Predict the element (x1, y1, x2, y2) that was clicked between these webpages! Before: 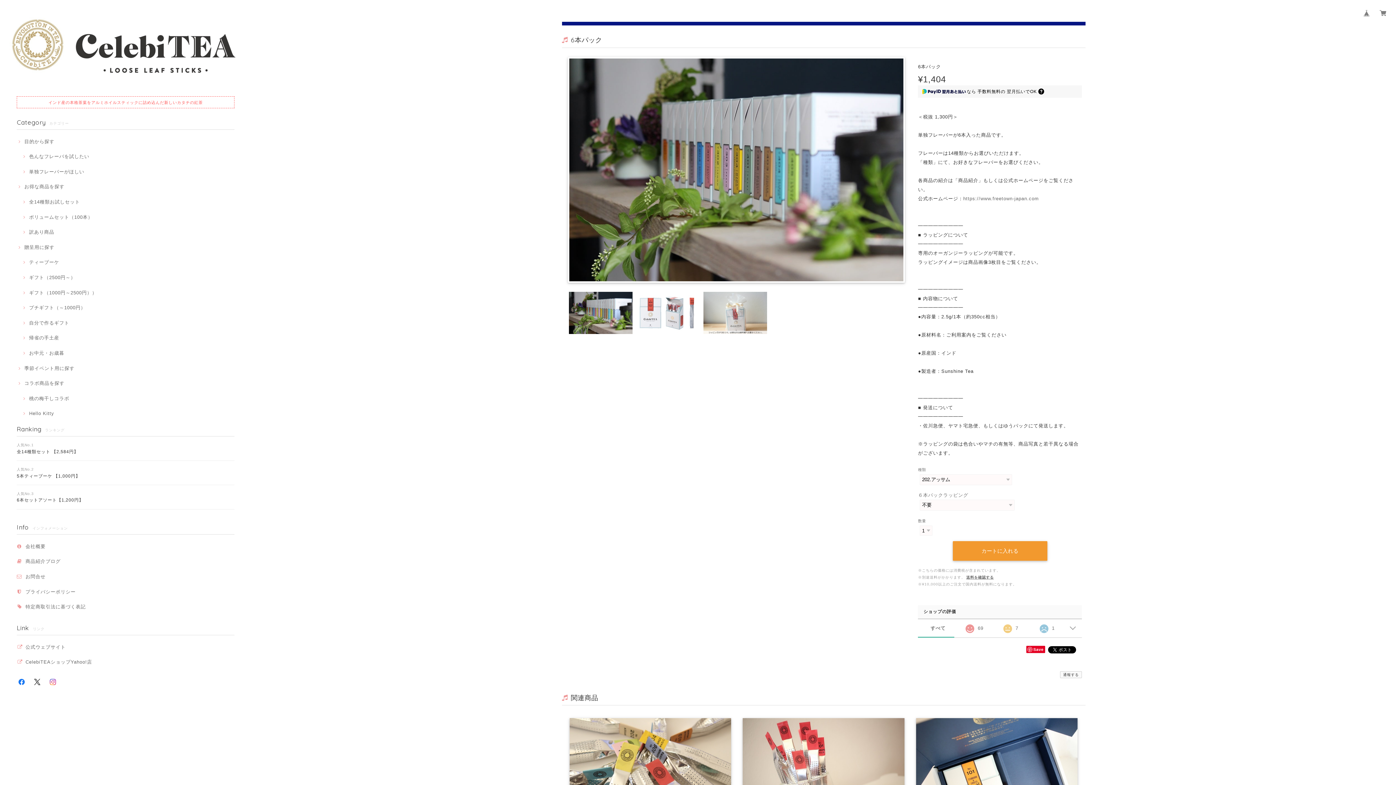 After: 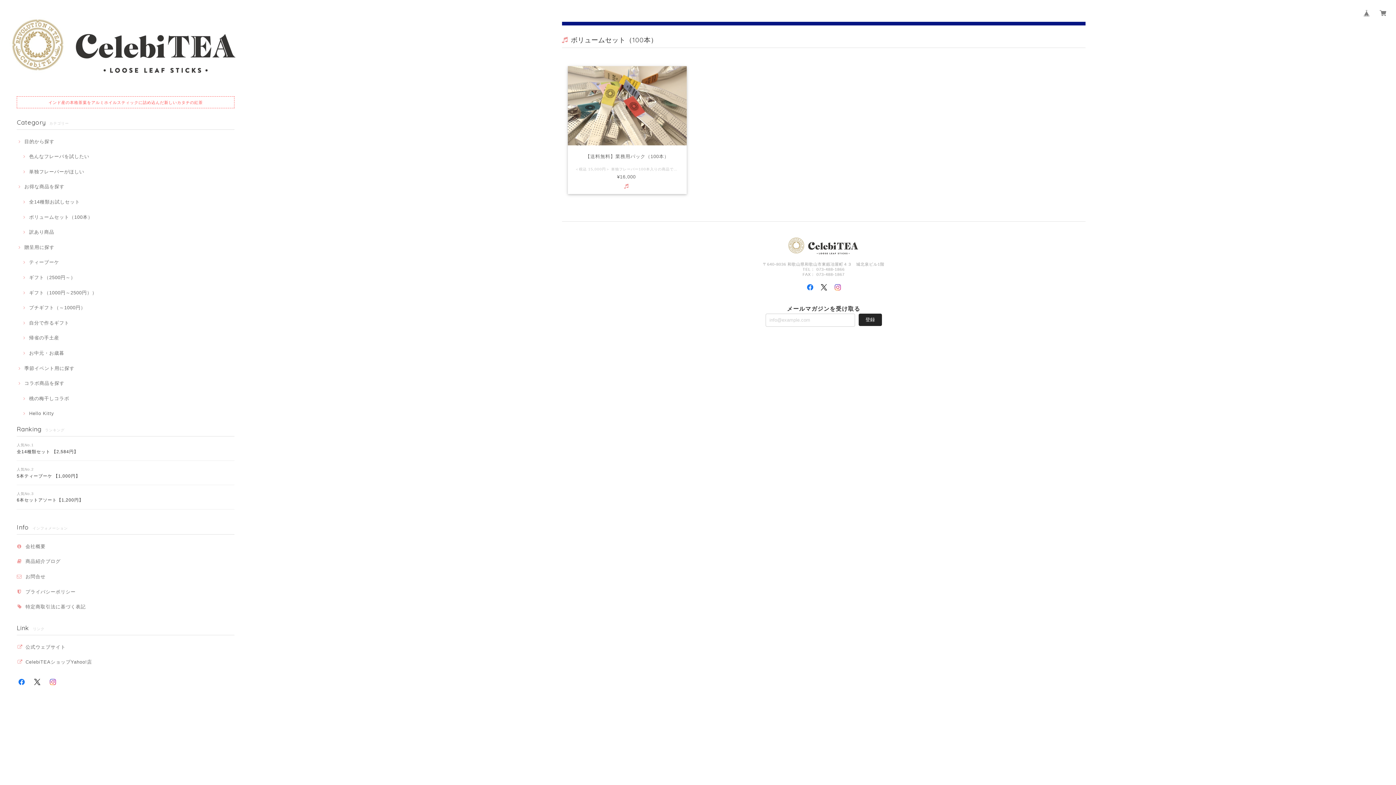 Action: bbox: (21, 214, 92, 220) label: ボリュームセット（100本）